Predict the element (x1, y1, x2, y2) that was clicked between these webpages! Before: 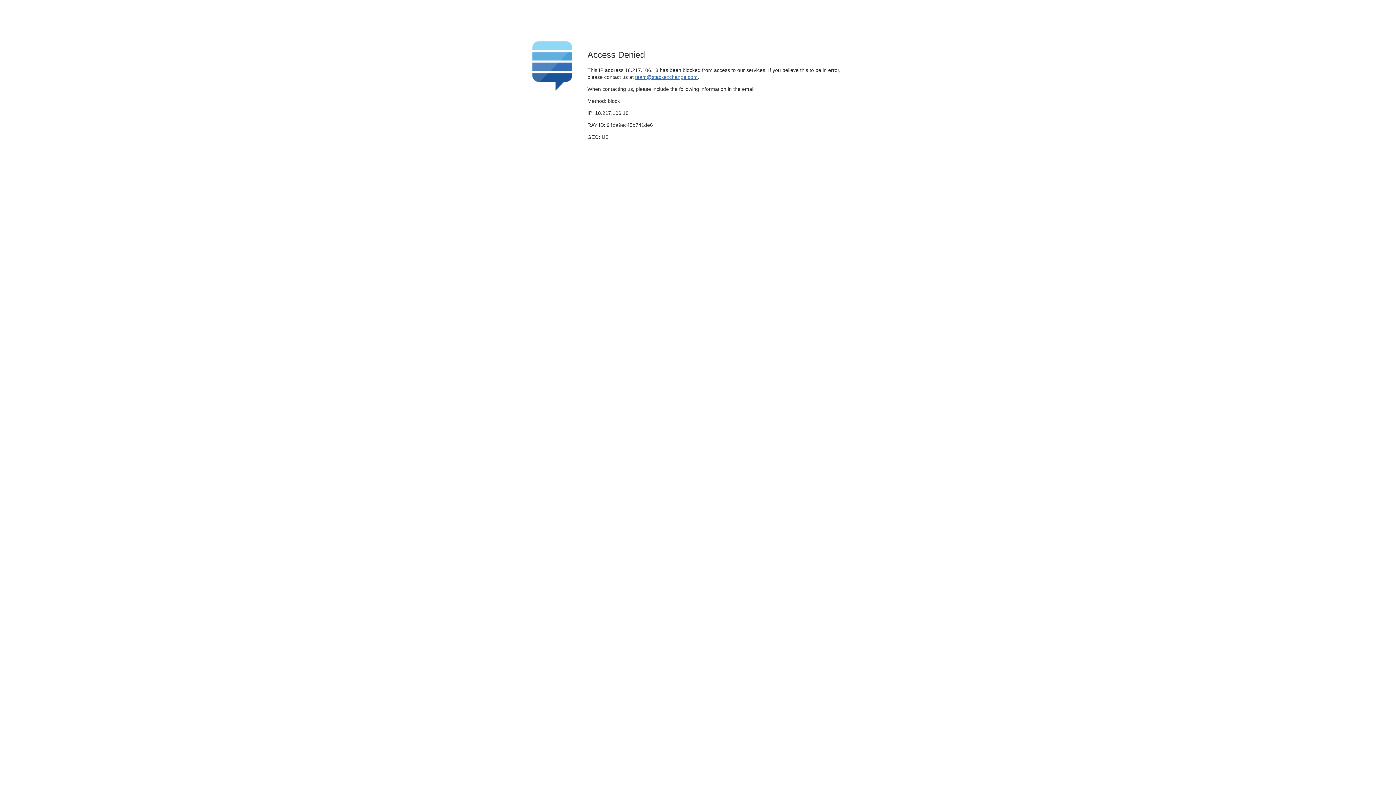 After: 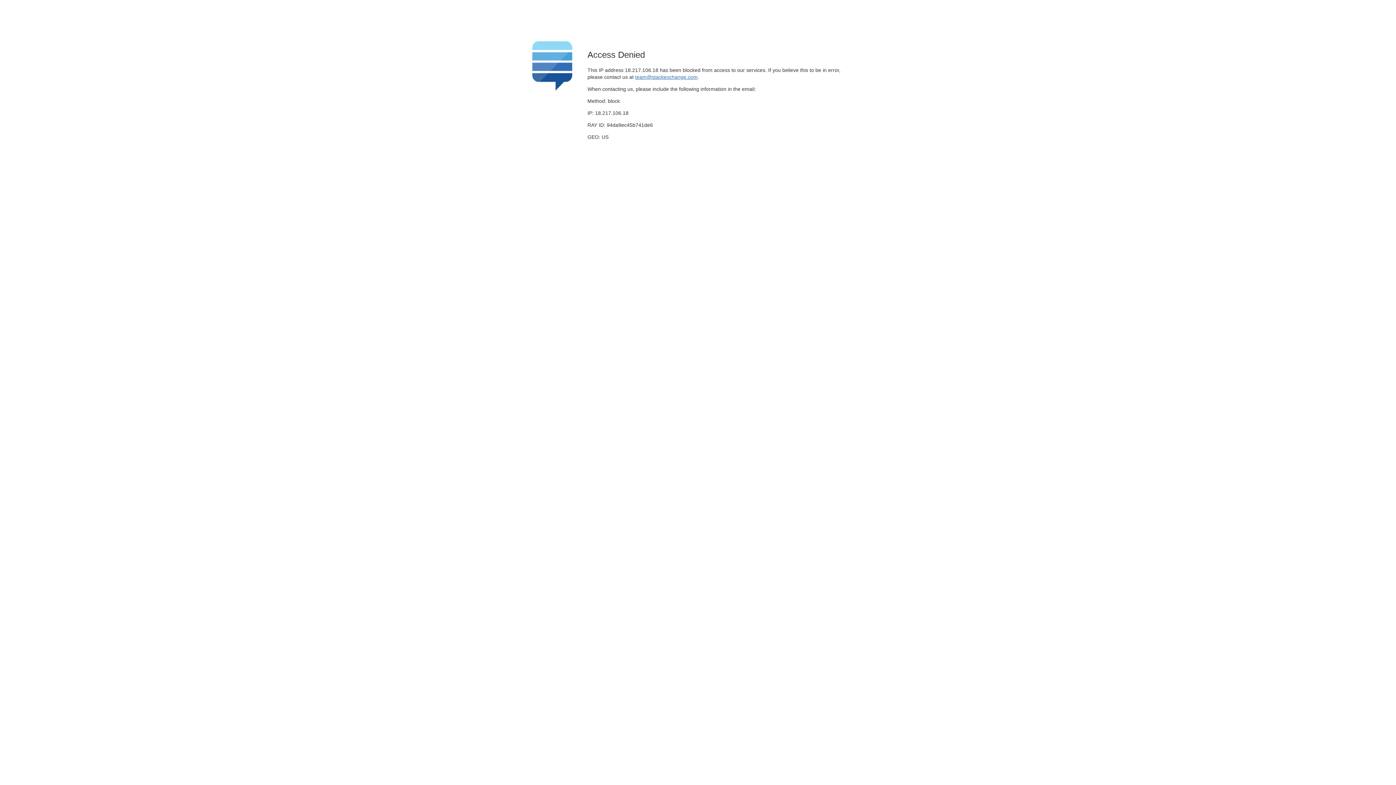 Action: bbox: (635, 74, 697, 79) label: team@stackexchange.com